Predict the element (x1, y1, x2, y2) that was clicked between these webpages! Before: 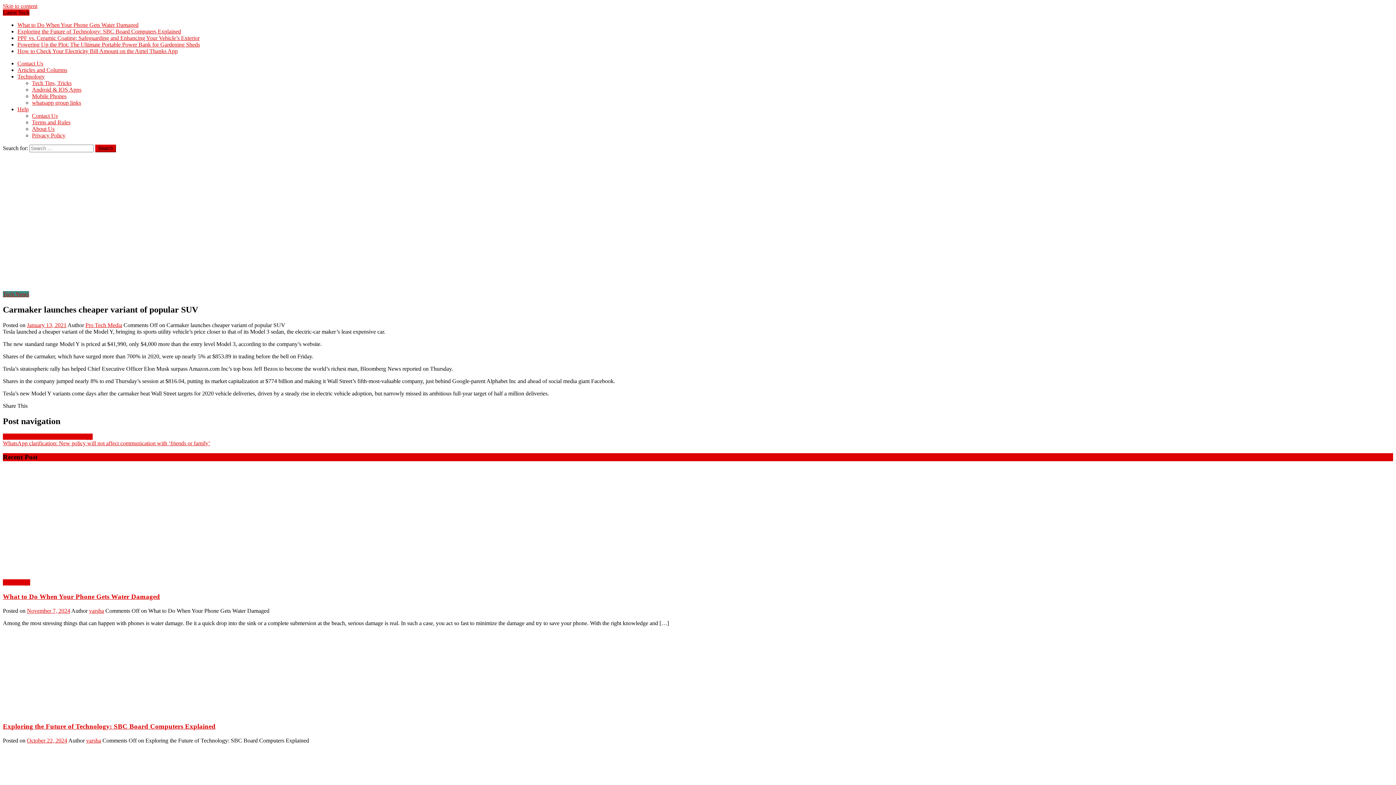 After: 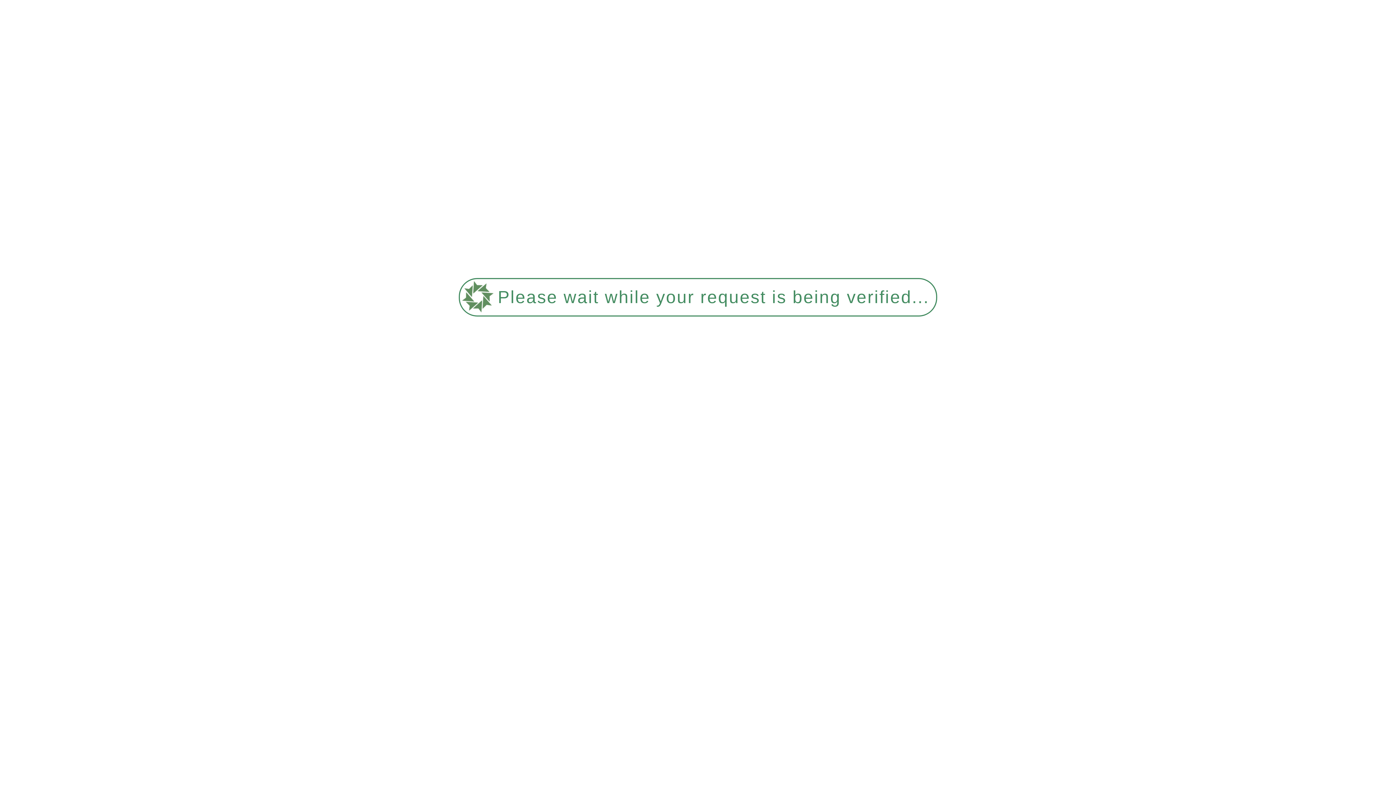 Action: bbox: (2, 632, 1393, 716)